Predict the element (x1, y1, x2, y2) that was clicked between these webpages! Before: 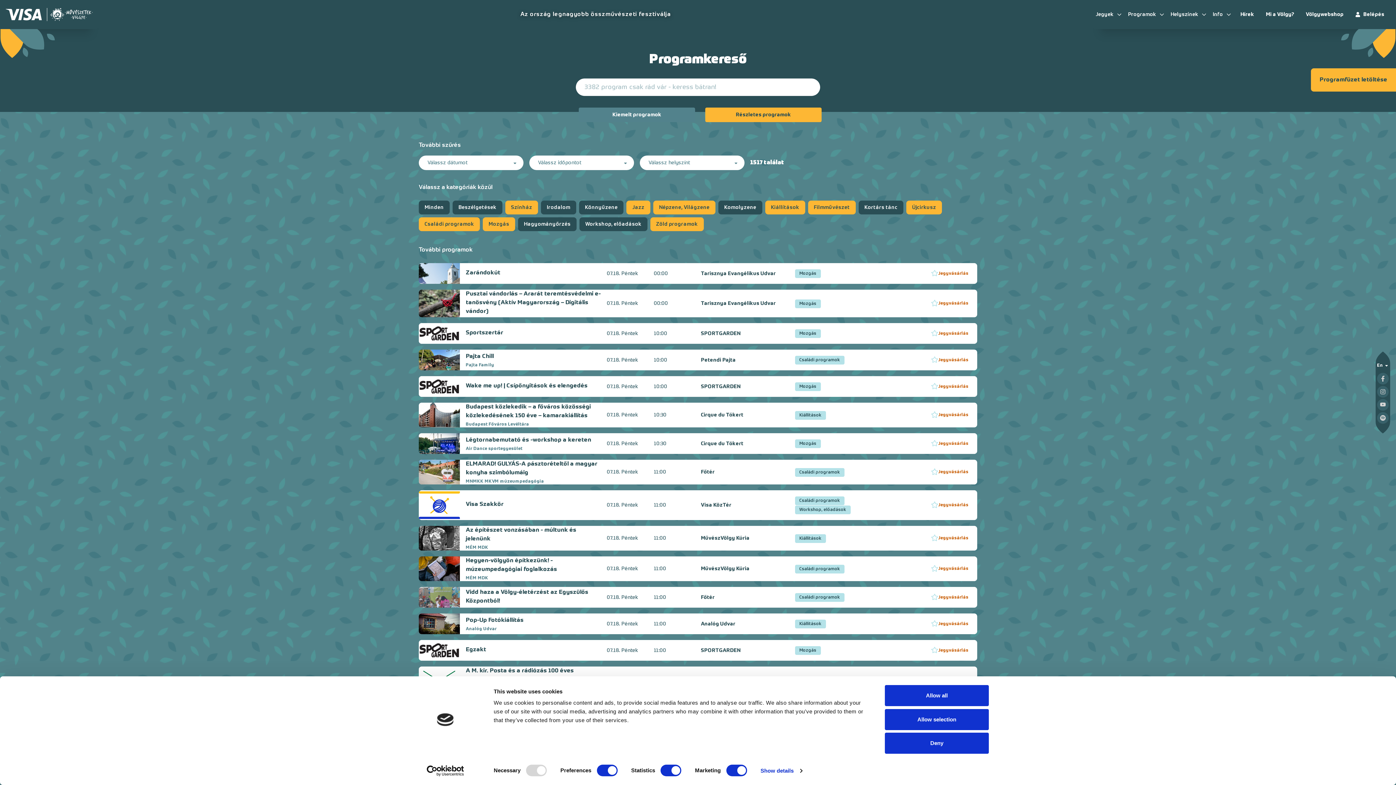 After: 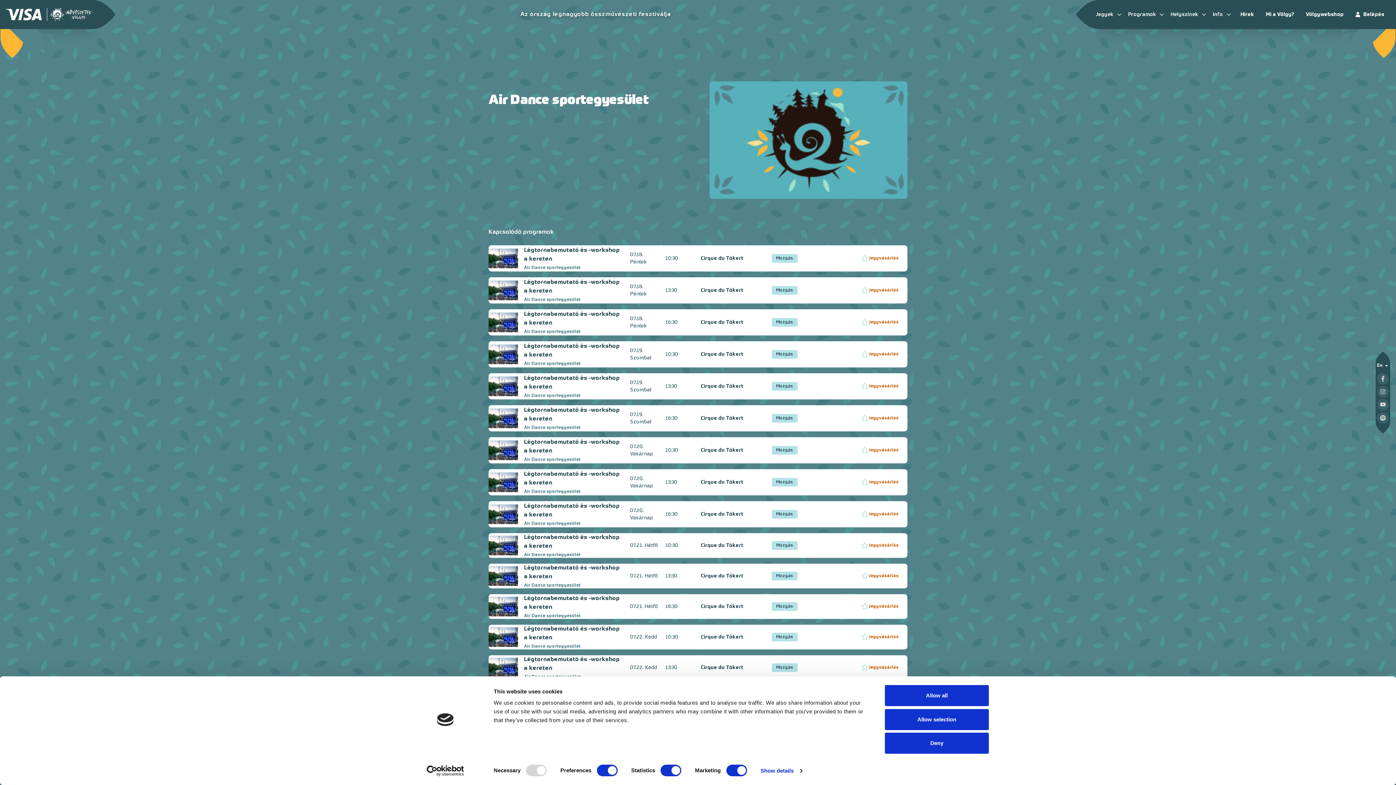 Action: bbox: (465, 446, 522, 451) label: Air Dance sportegyesület